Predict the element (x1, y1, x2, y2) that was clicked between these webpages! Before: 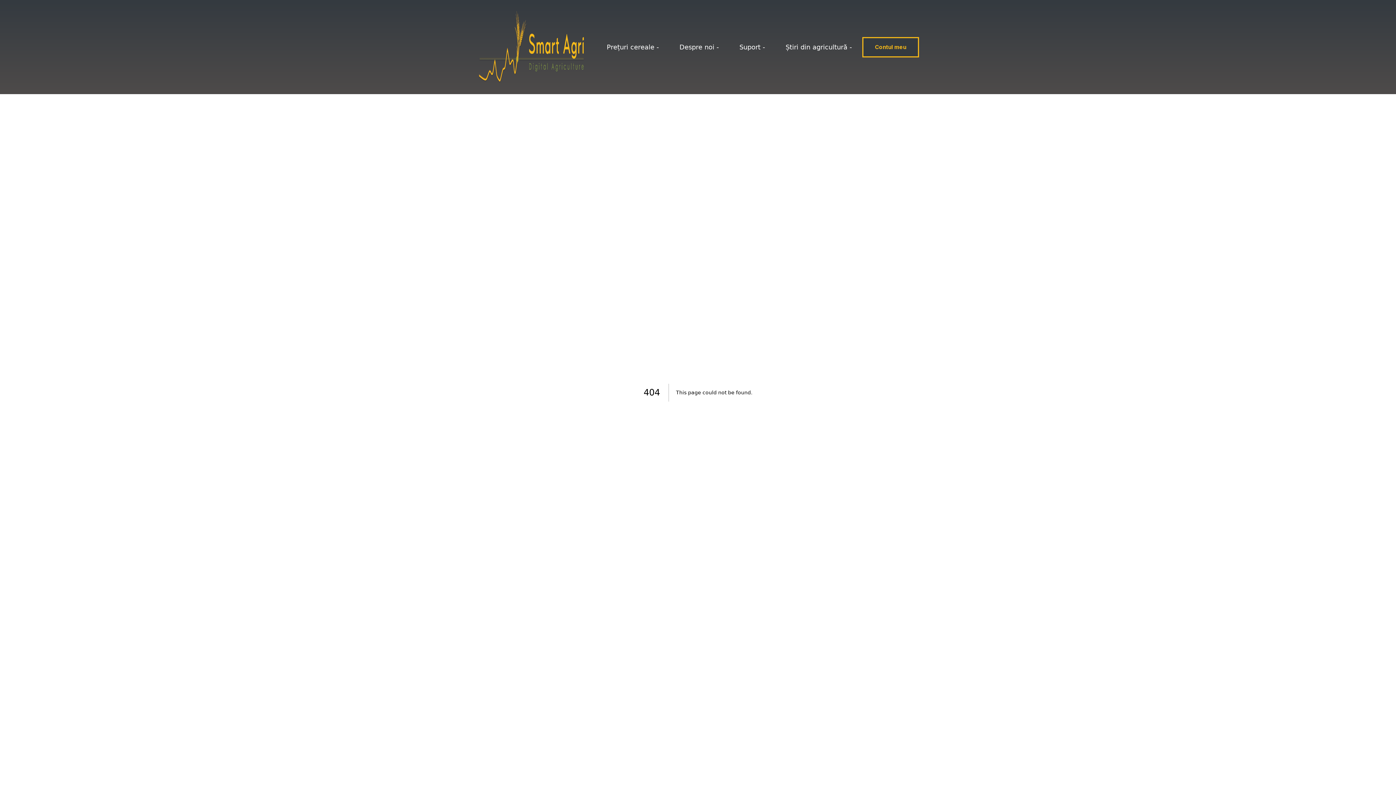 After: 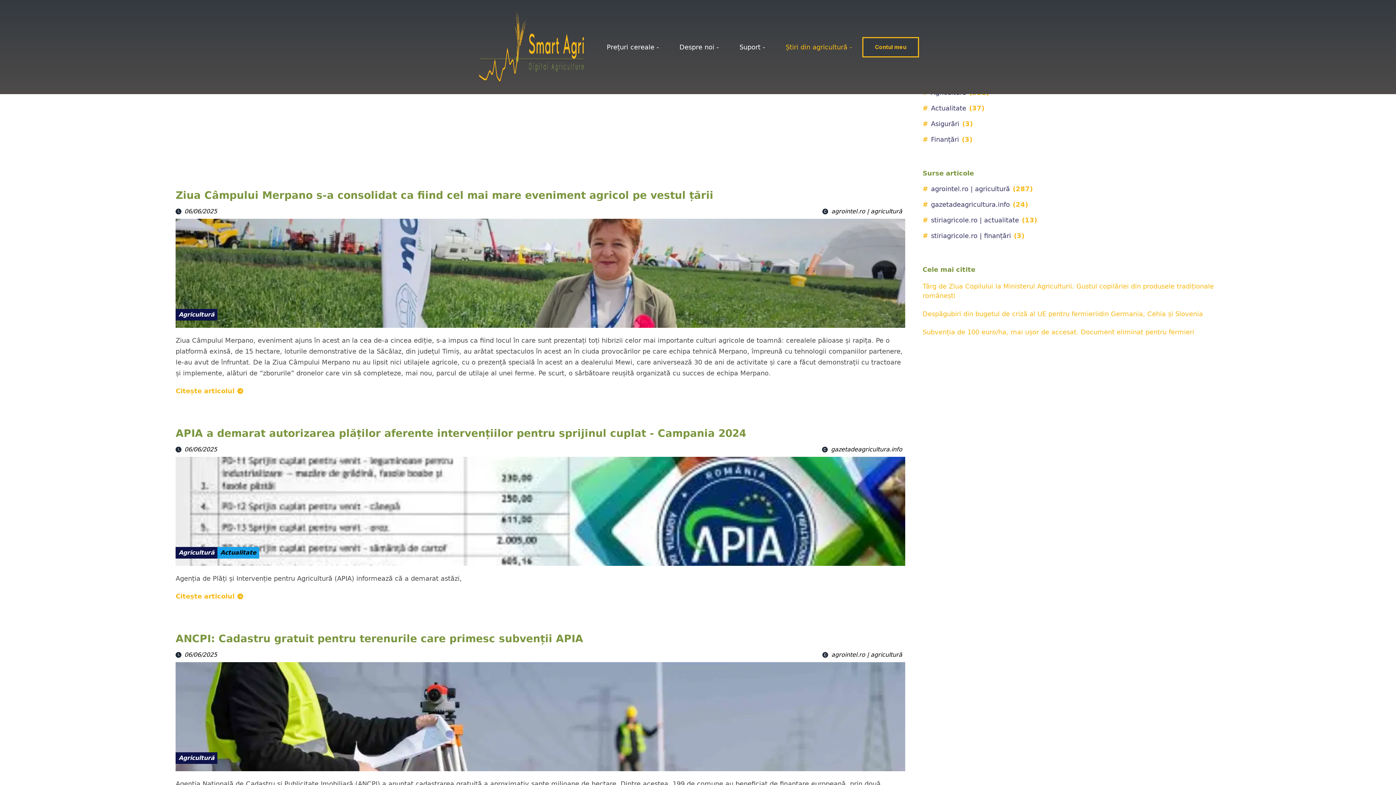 Action: bbox: (785, 43, 852, 50) label: Știri din agricultură -